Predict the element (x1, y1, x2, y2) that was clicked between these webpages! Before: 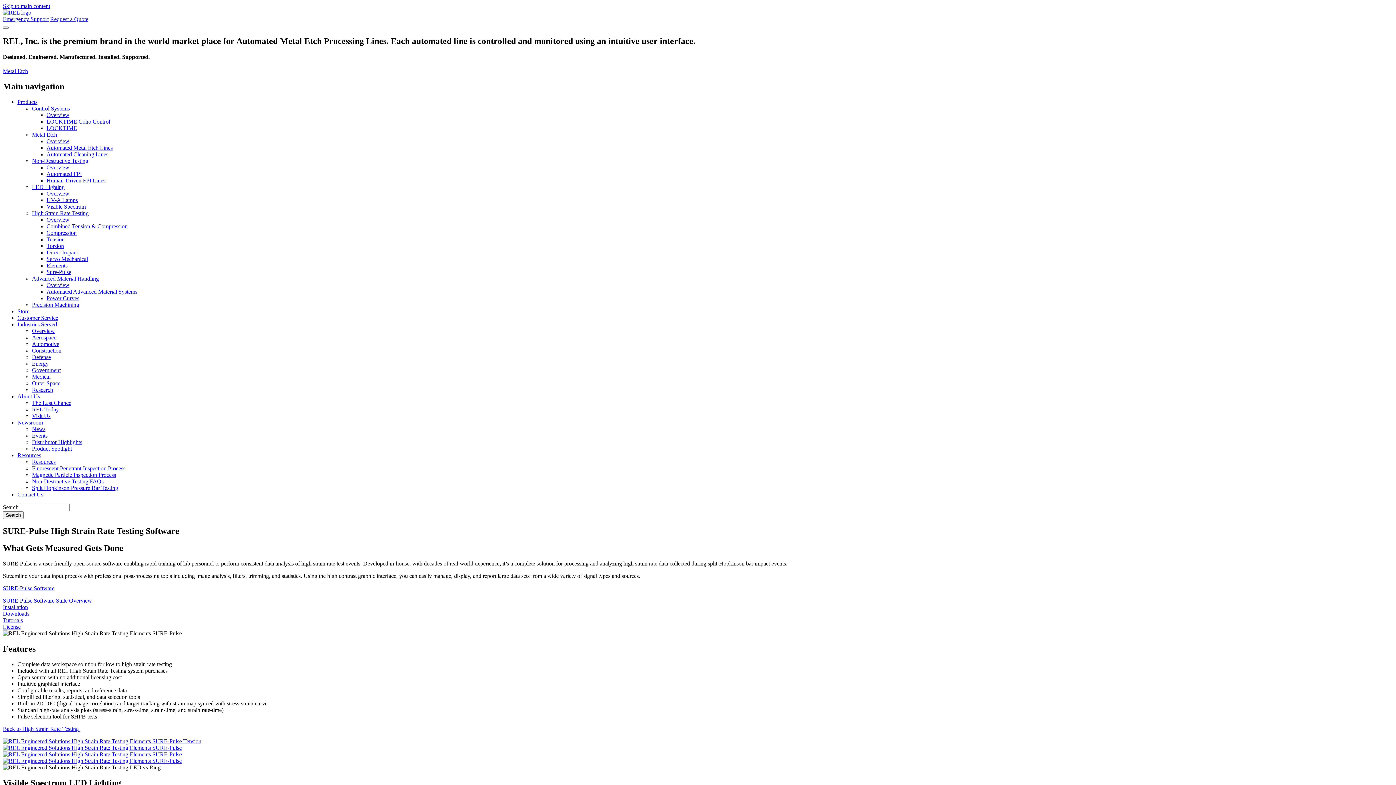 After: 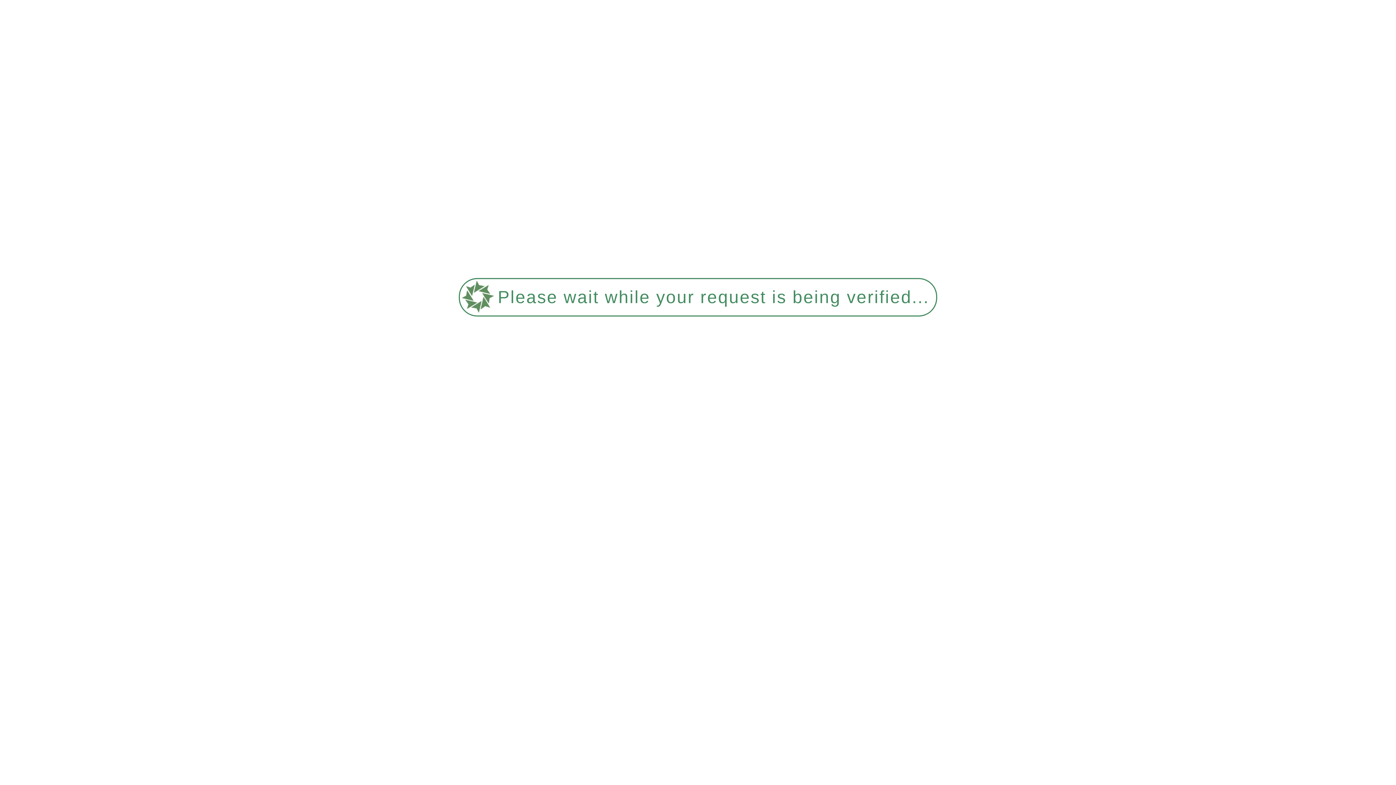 Action: label: Installation bbox: (2, 604, 28, 610)